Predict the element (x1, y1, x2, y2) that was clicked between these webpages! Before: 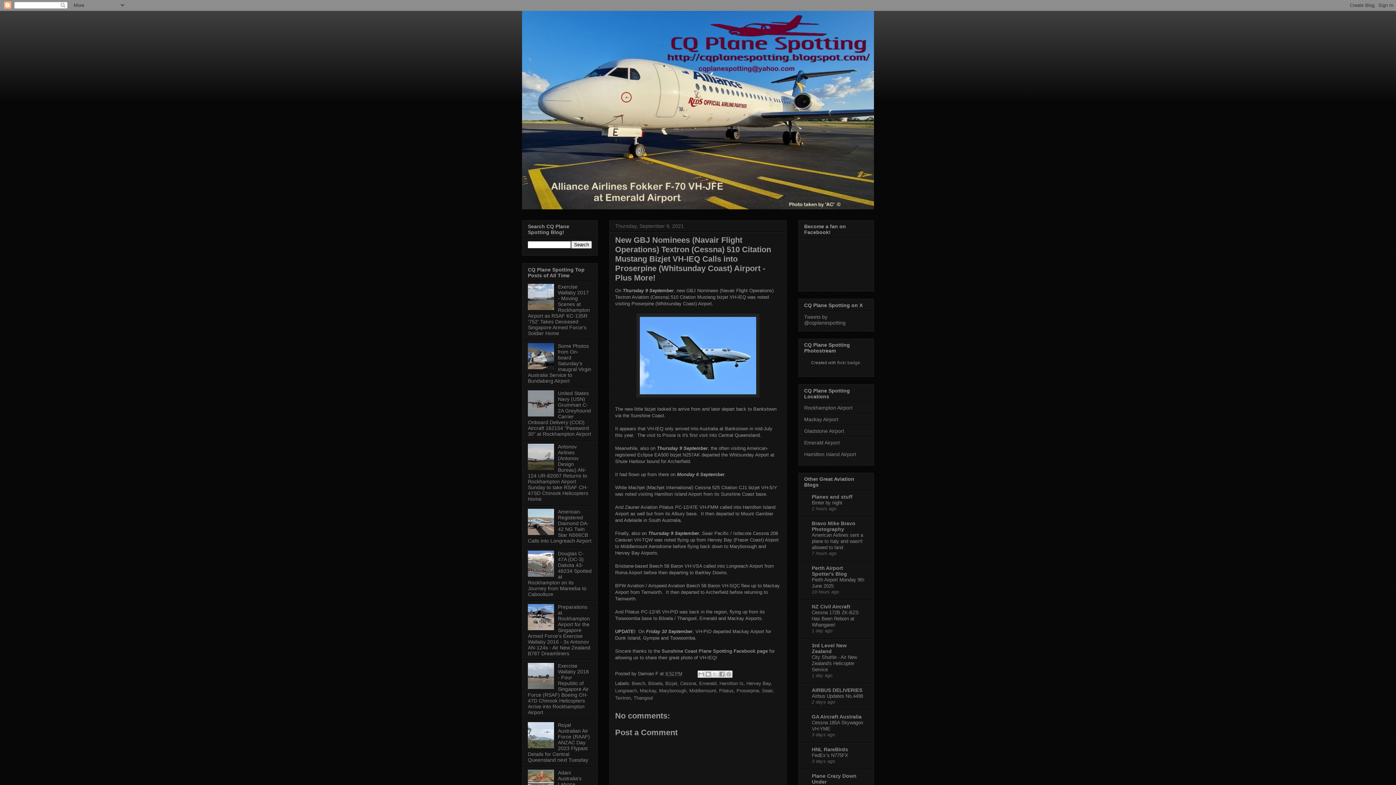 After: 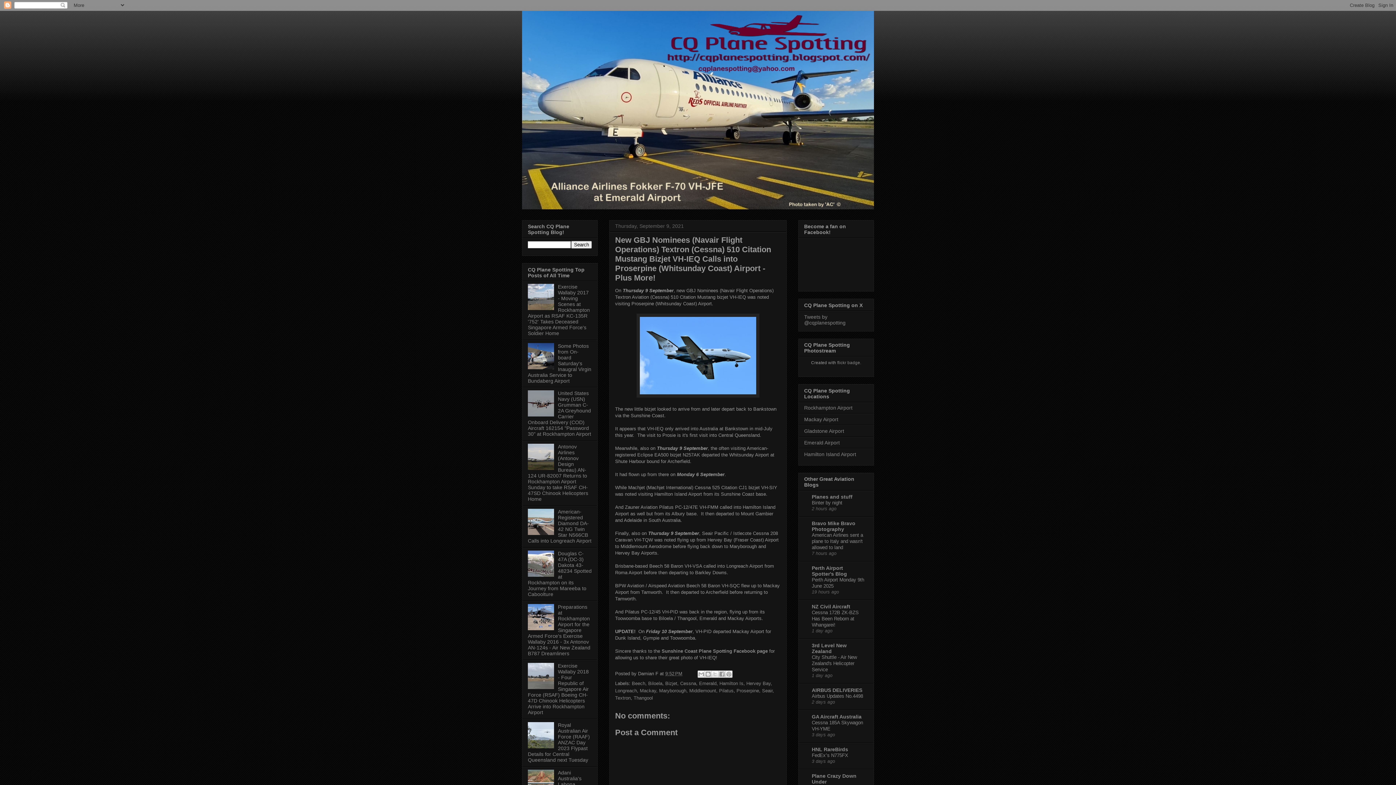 Action: bbox: (665, 671, 682, 676) label: 9:52 PM